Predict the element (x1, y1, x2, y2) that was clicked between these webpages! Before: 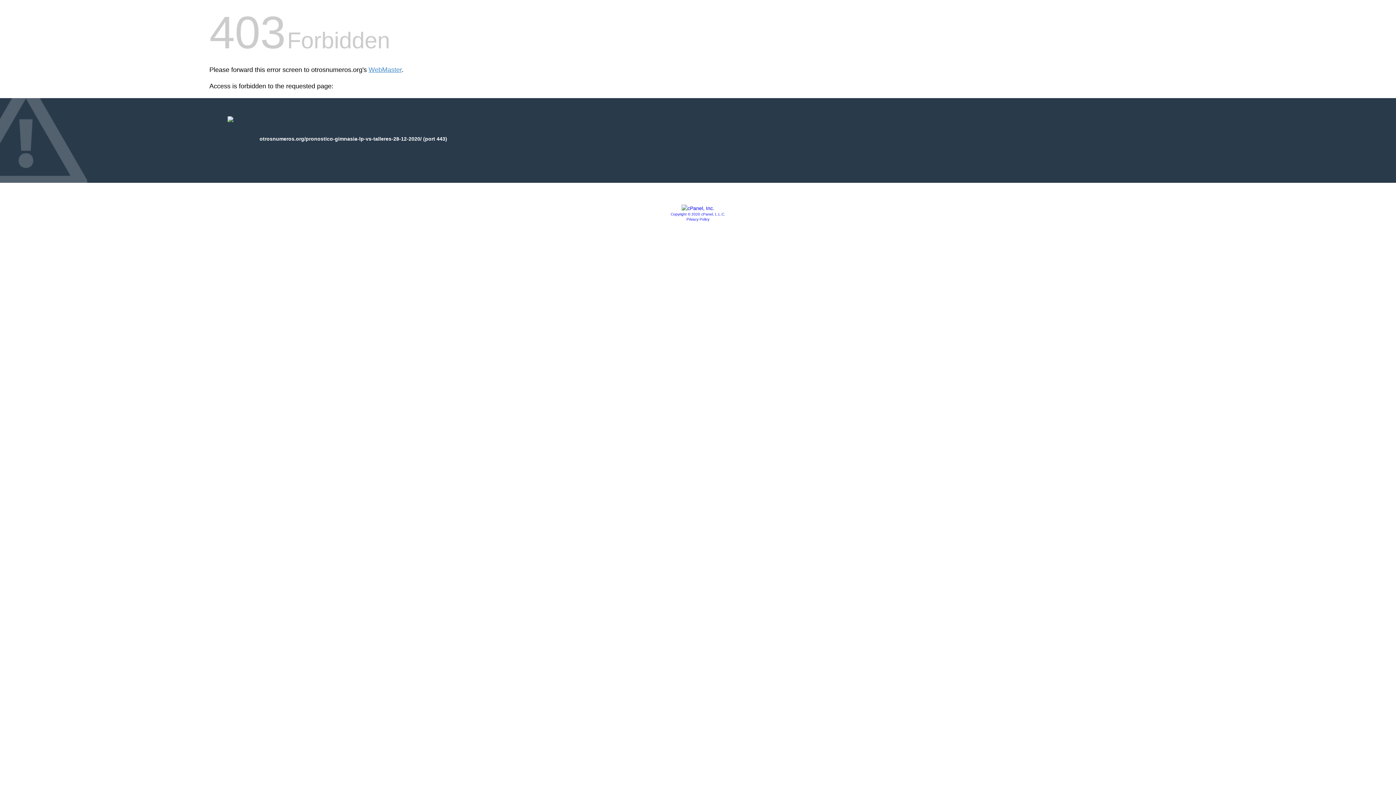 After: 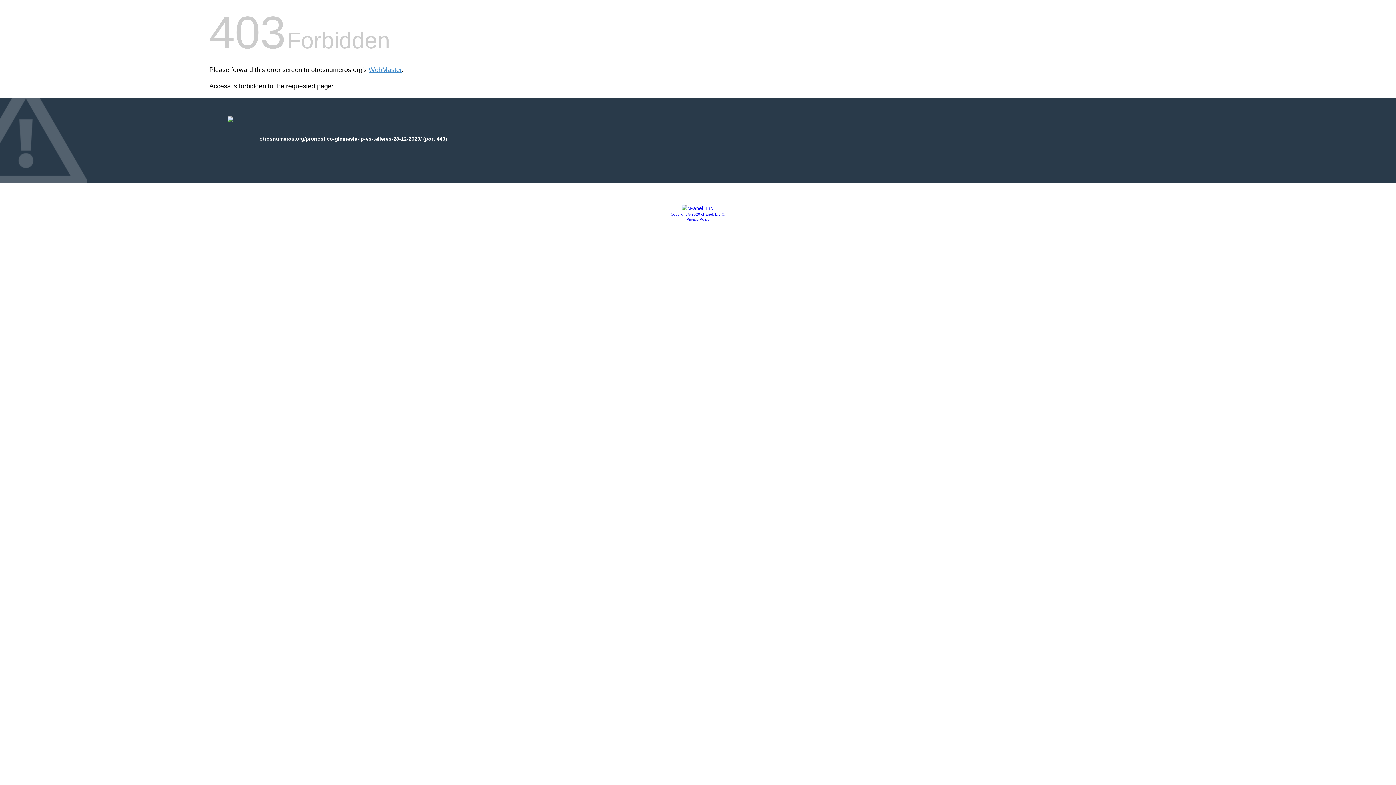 Action: bbox: (670, 212, 725, 216) label: Copyright © 2020 cPanel, L.L.C.